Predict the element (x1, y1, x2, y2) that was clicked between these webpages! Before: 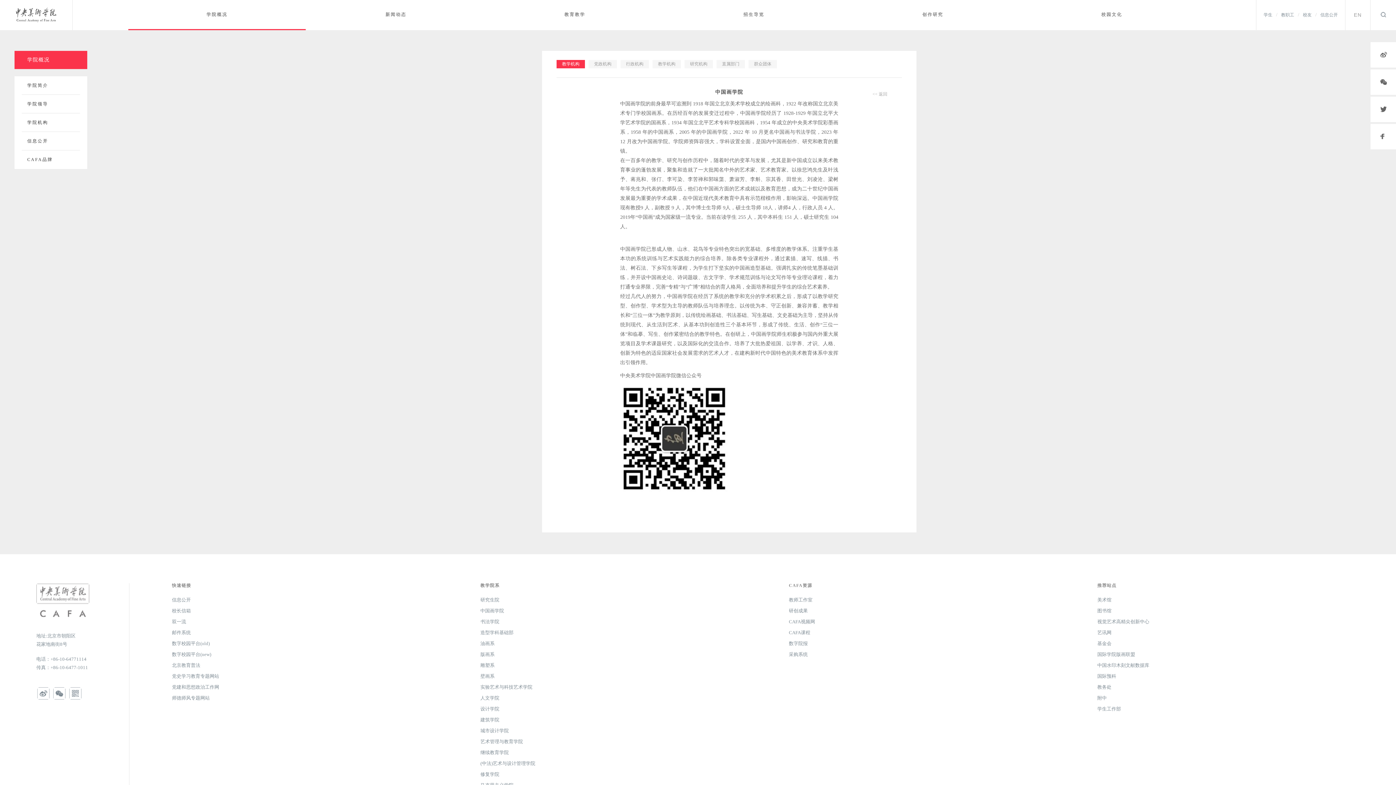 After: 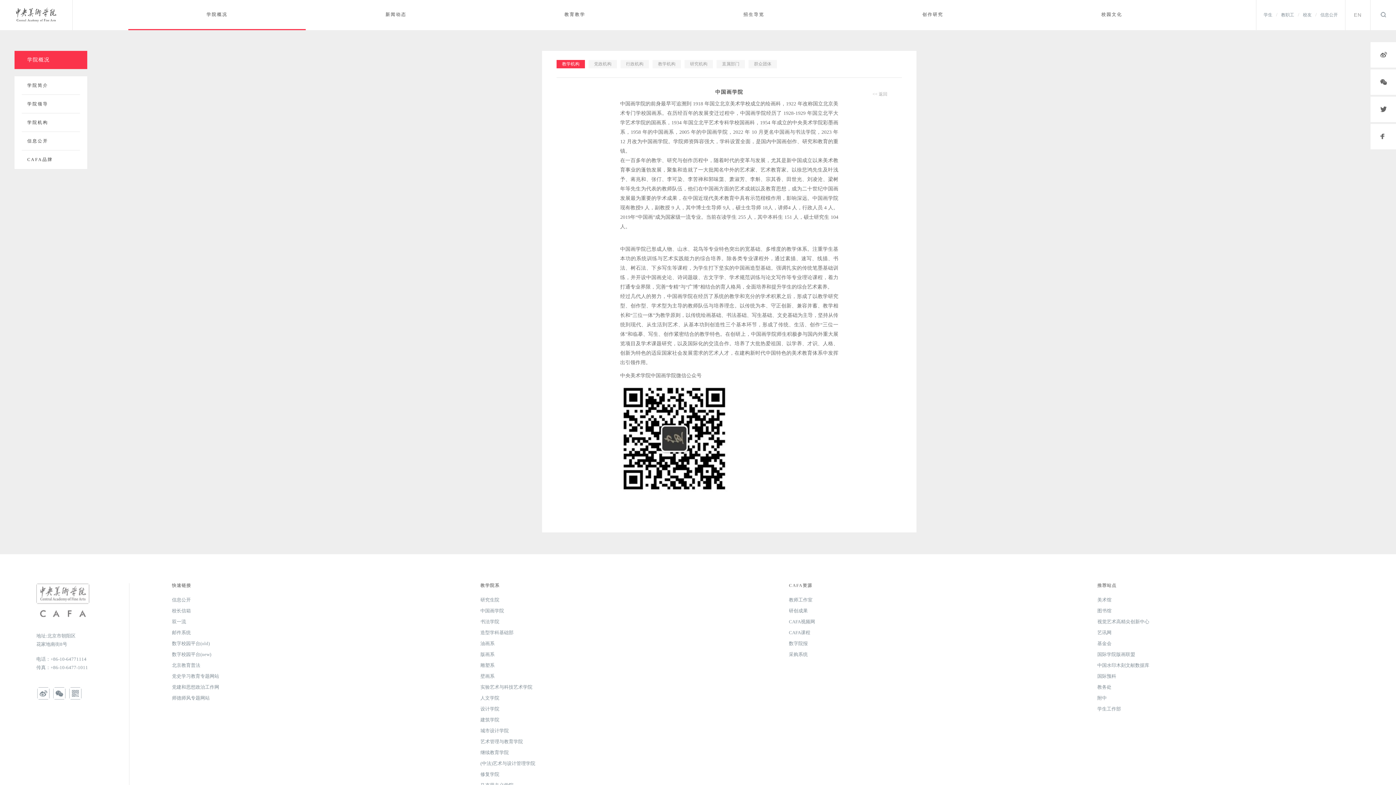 Action: bbox: (68, 690, 82, 696)